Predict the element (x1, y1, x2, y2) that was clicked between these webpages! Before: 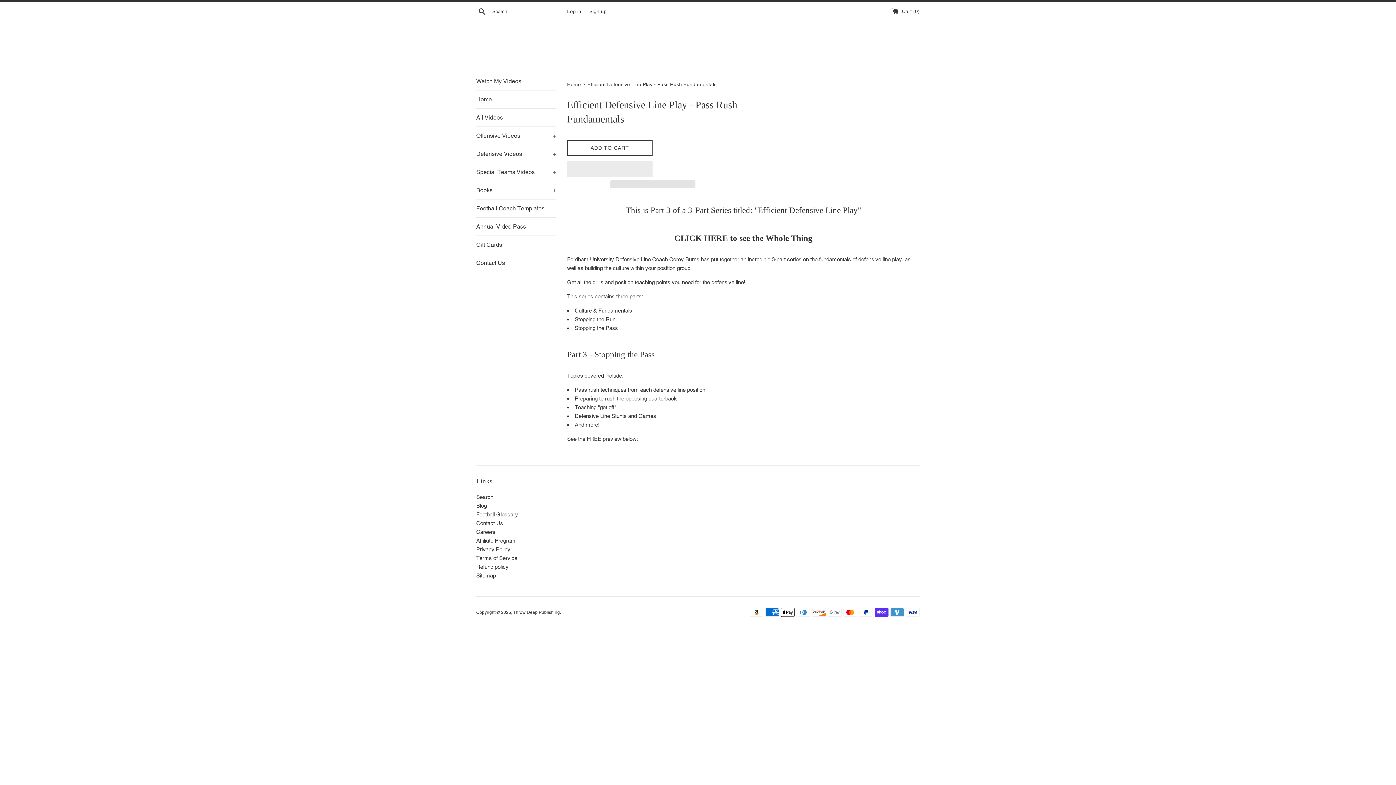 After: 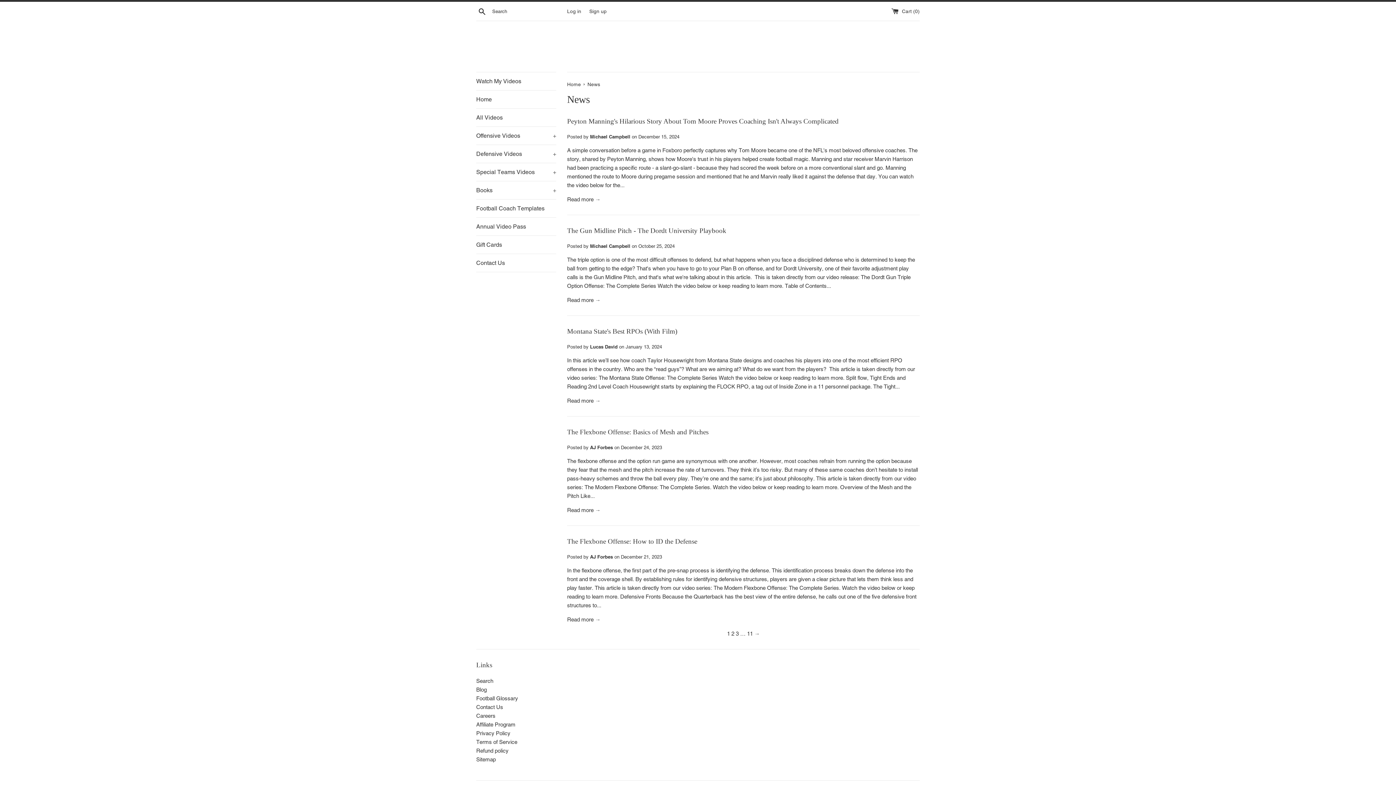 Action: label: Blog bbox: (476, 503, 486, 509)